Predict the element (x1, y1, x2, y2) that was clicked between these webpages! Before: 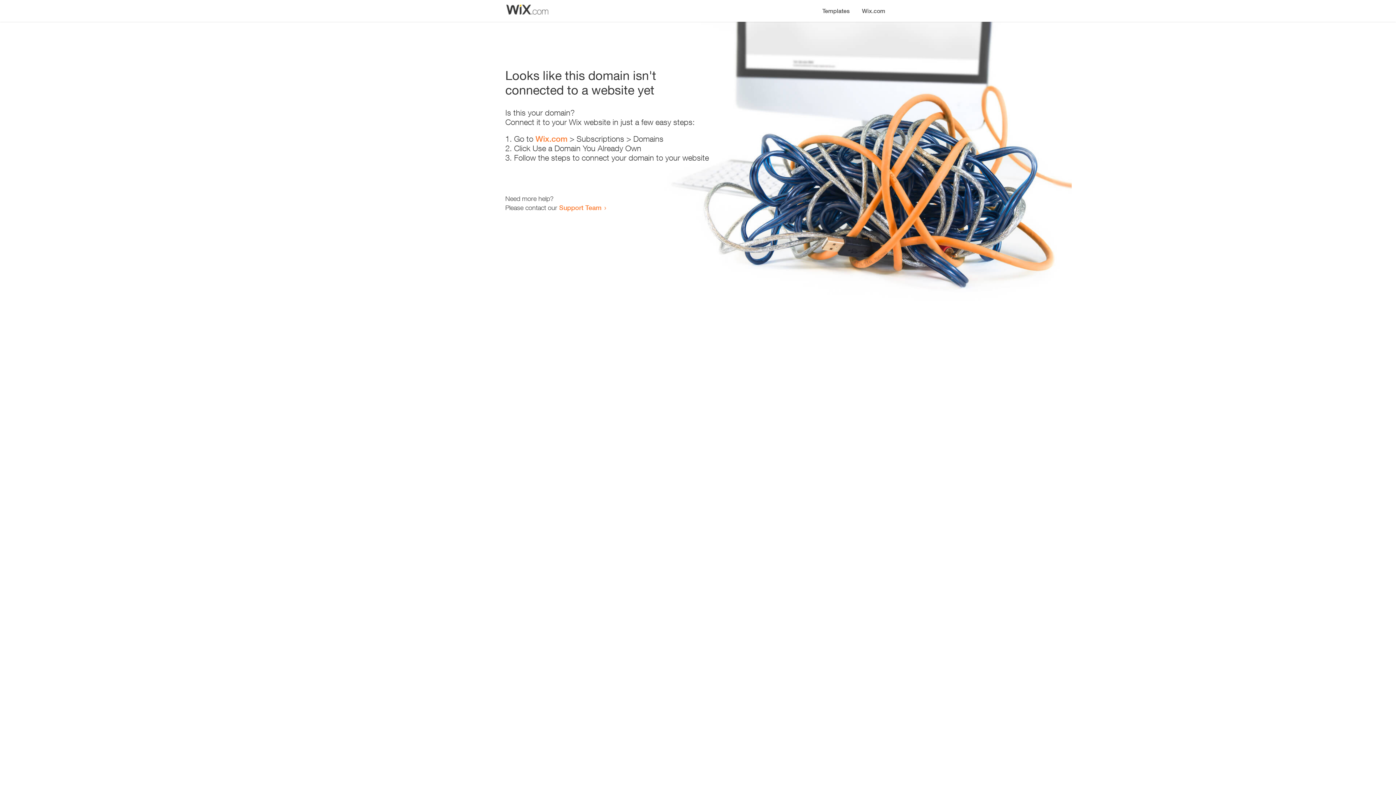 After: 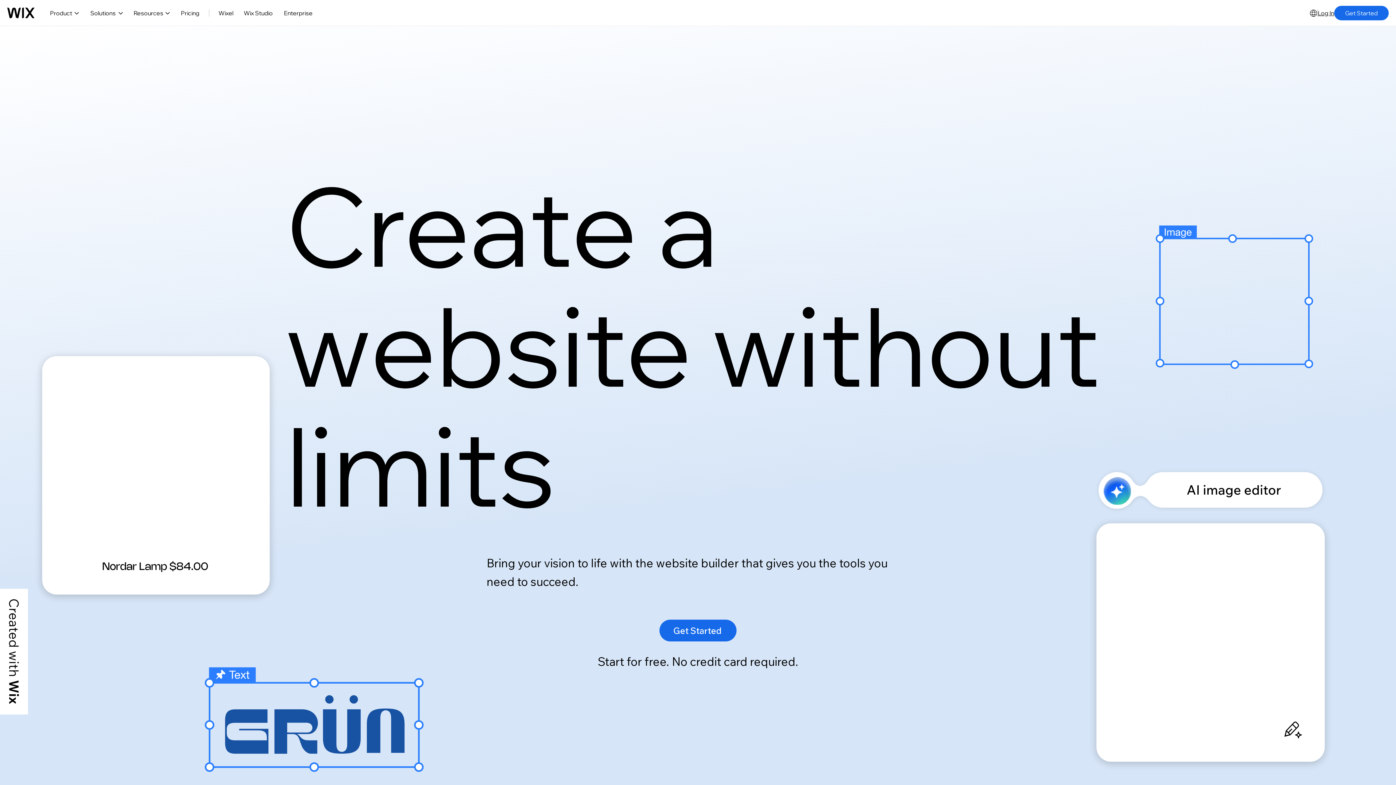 Action: label: Wix.com bbox: (856, 0, 890, 14)